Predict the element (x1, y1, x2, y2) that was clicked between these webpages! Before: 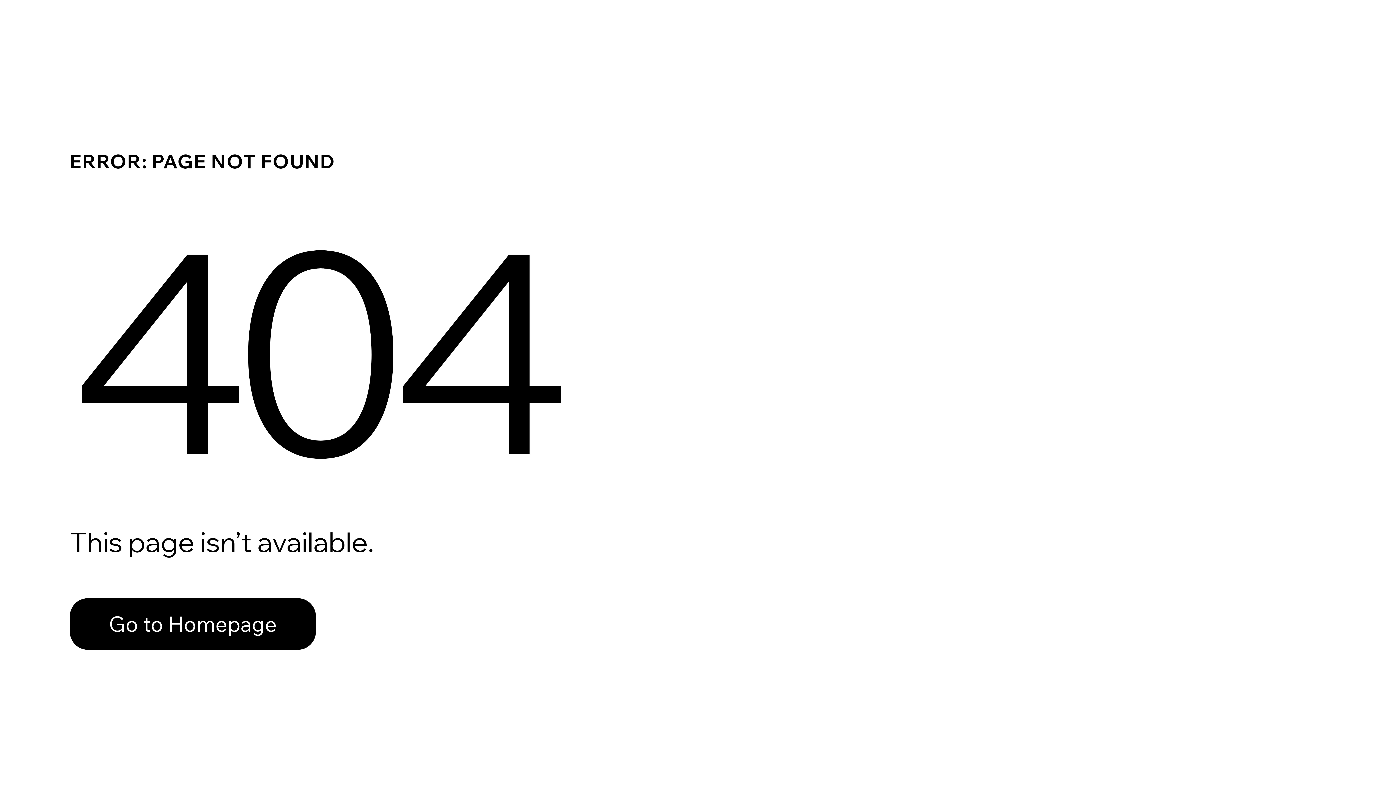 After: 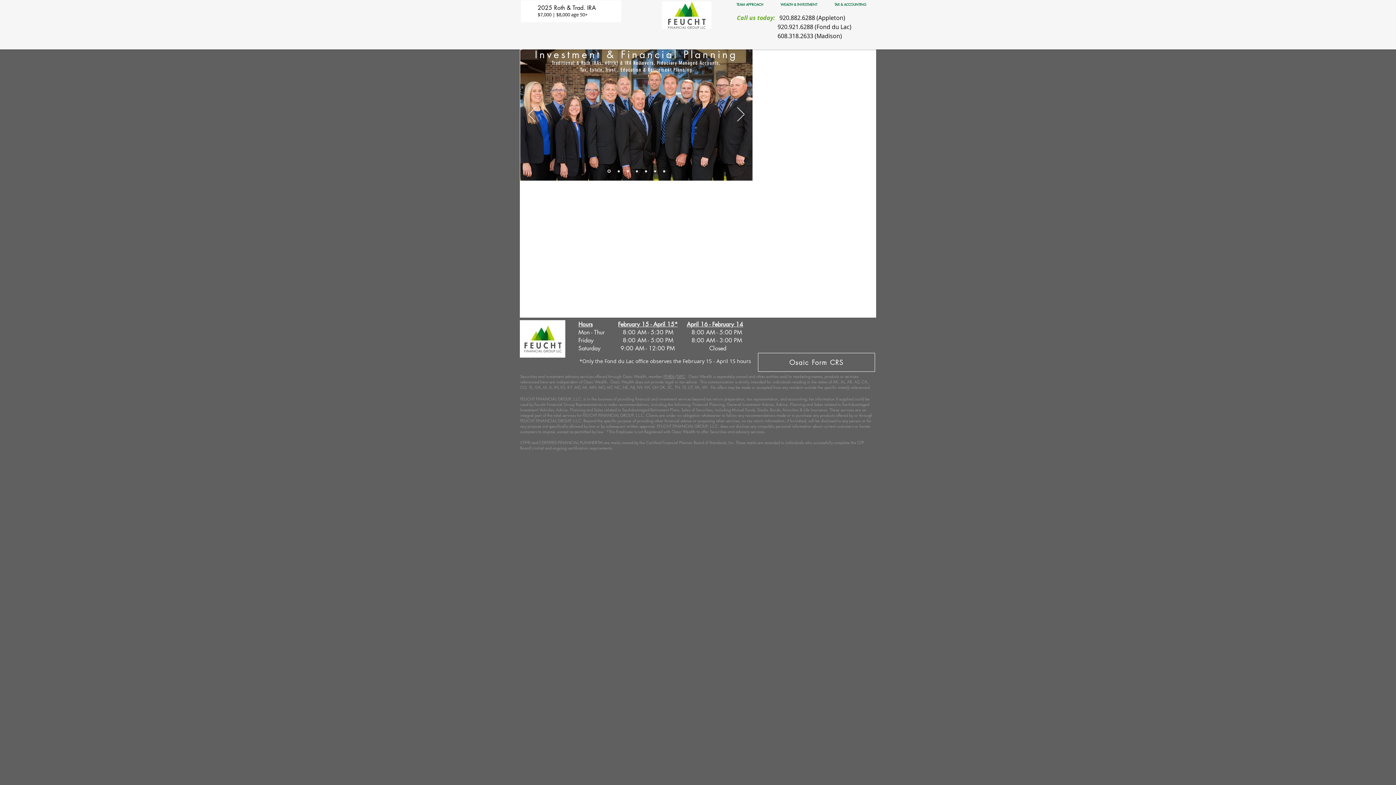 Action: bbox: (69, 582, 768, 659) label: Go to Homepage